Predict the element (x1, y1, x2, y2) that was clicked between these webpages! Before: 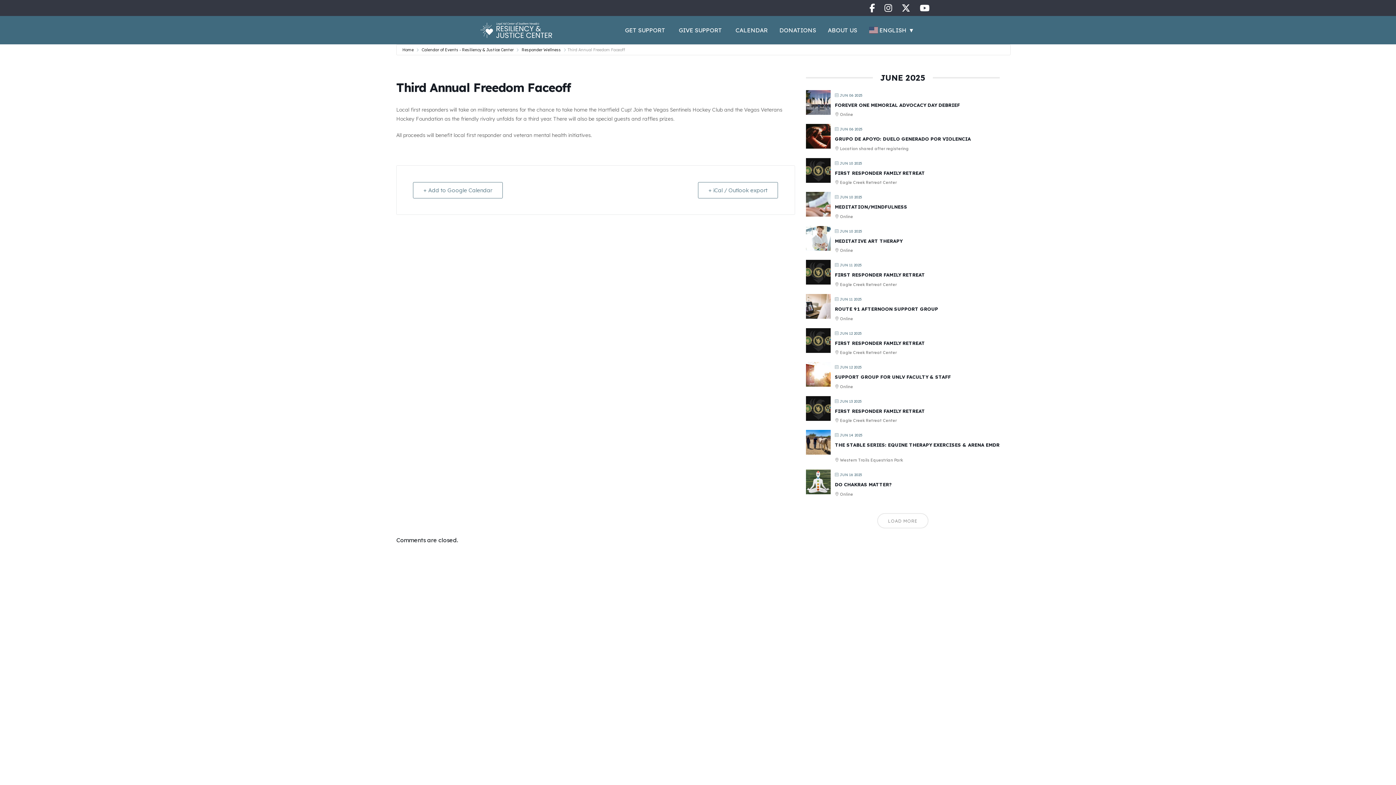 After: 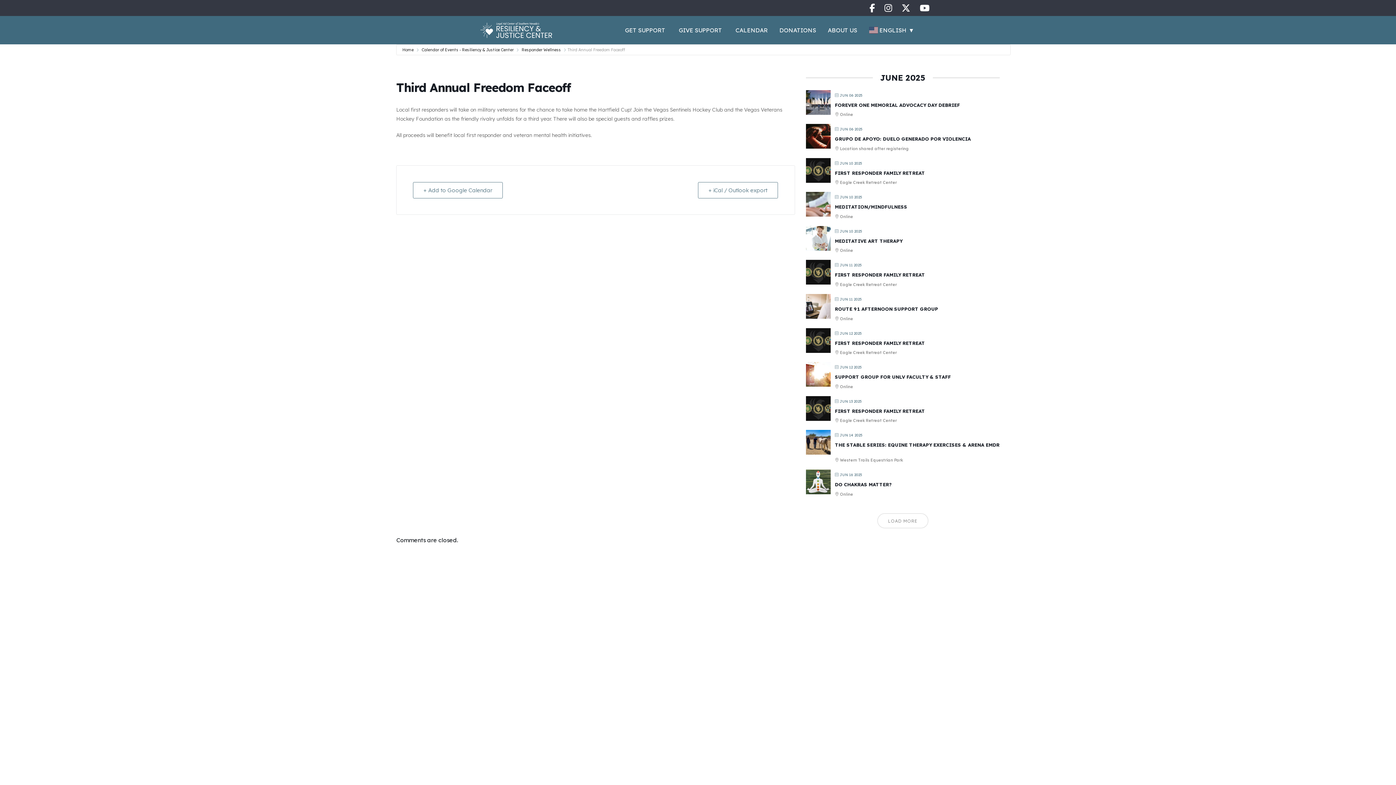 Action: label:   bbox: (897, 5, 916, 12)